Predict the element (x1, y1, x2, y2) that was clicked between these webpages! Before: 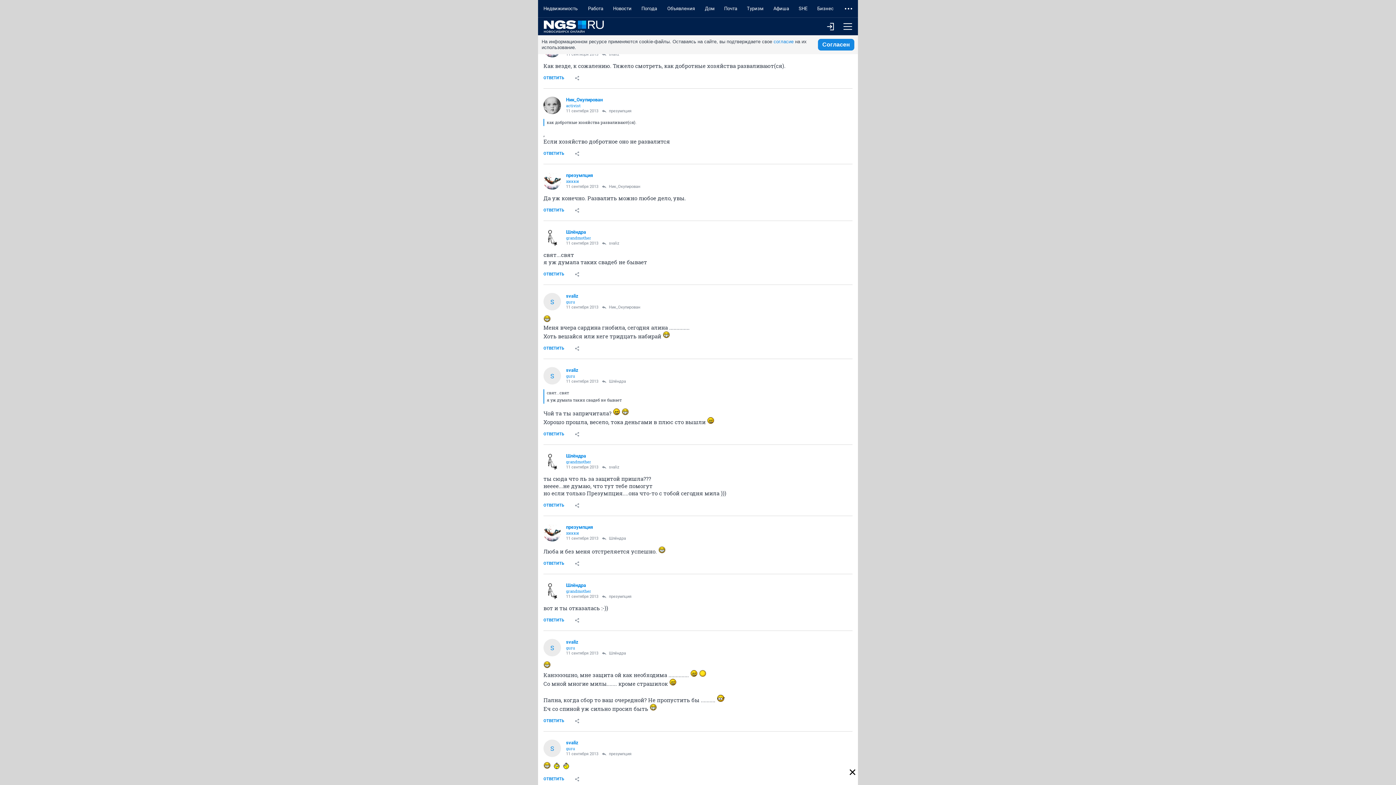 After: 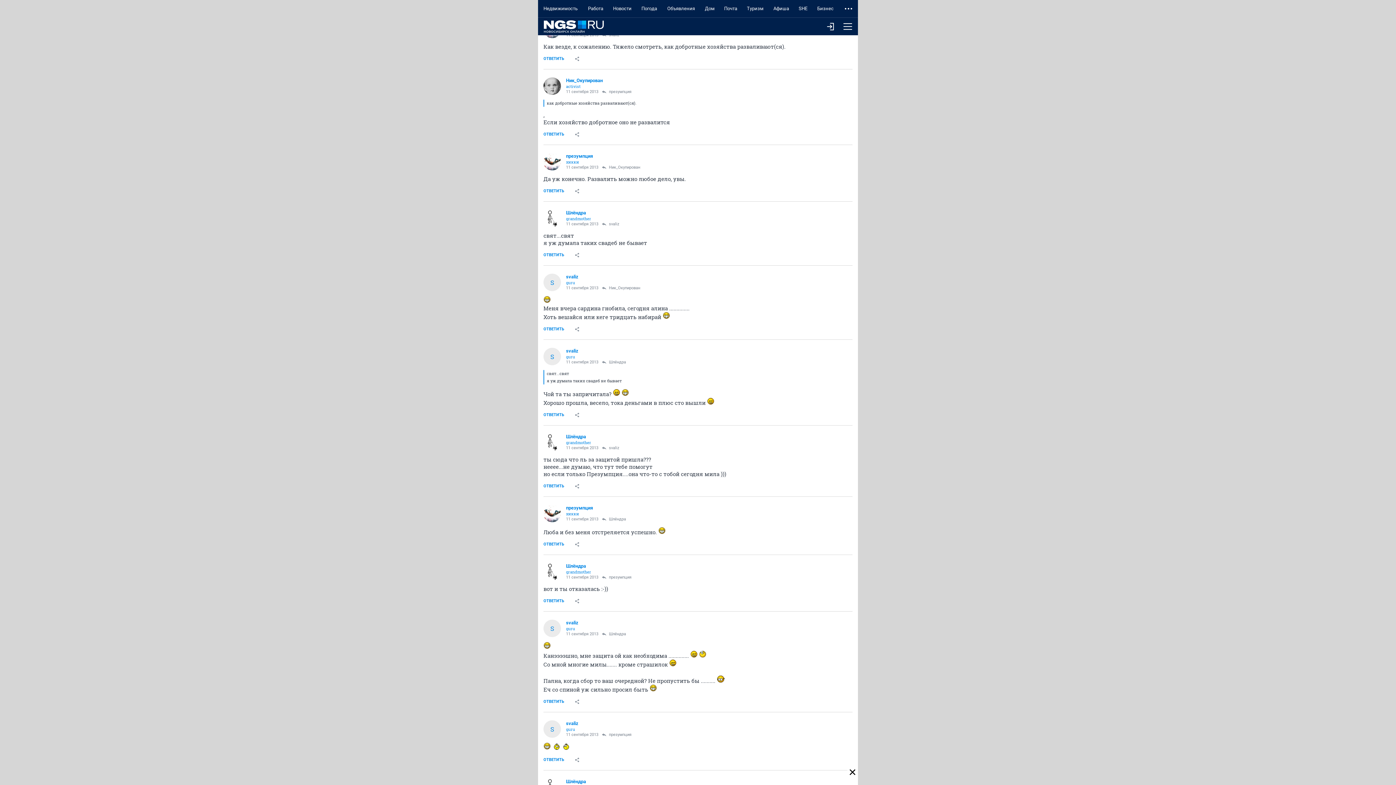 Action: label: согласие bbox: (773, 38, 793, 44)